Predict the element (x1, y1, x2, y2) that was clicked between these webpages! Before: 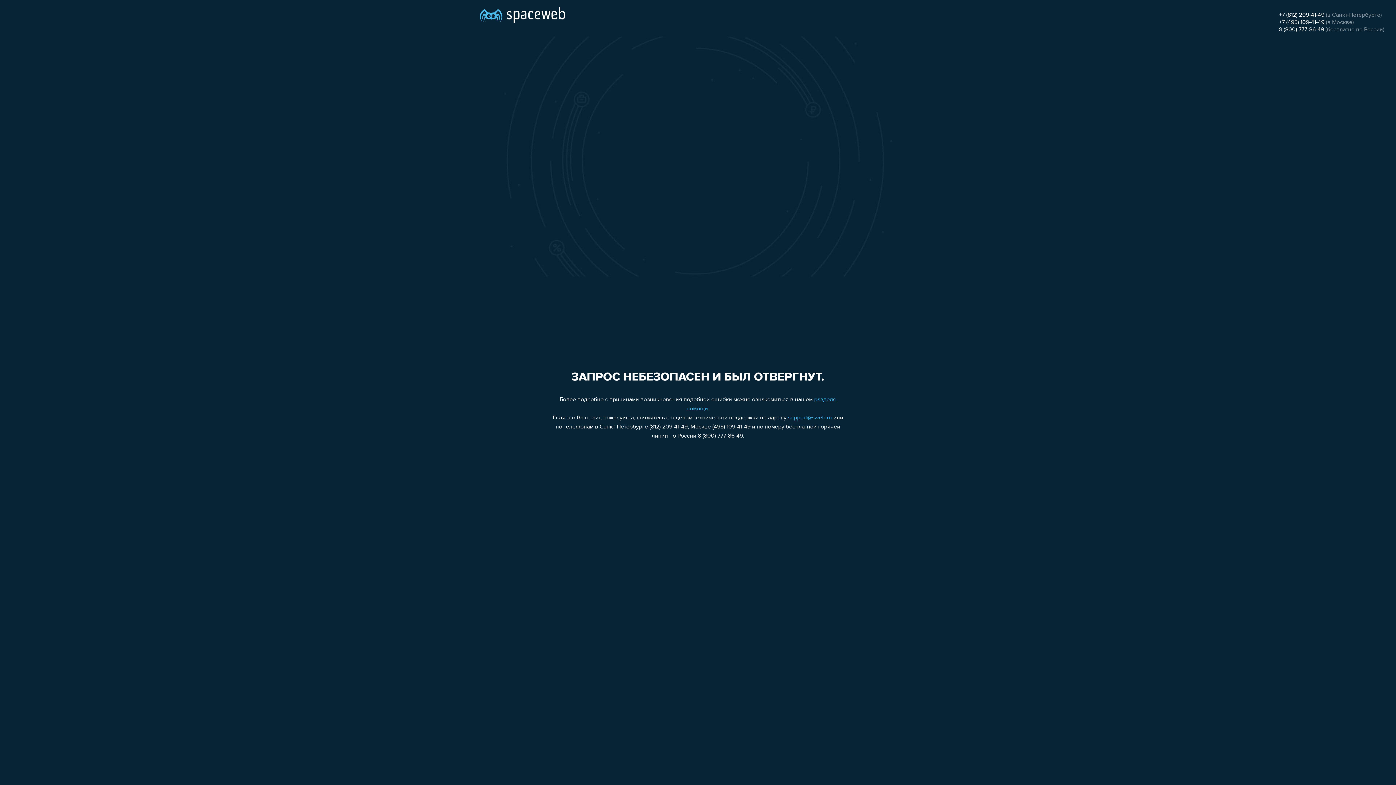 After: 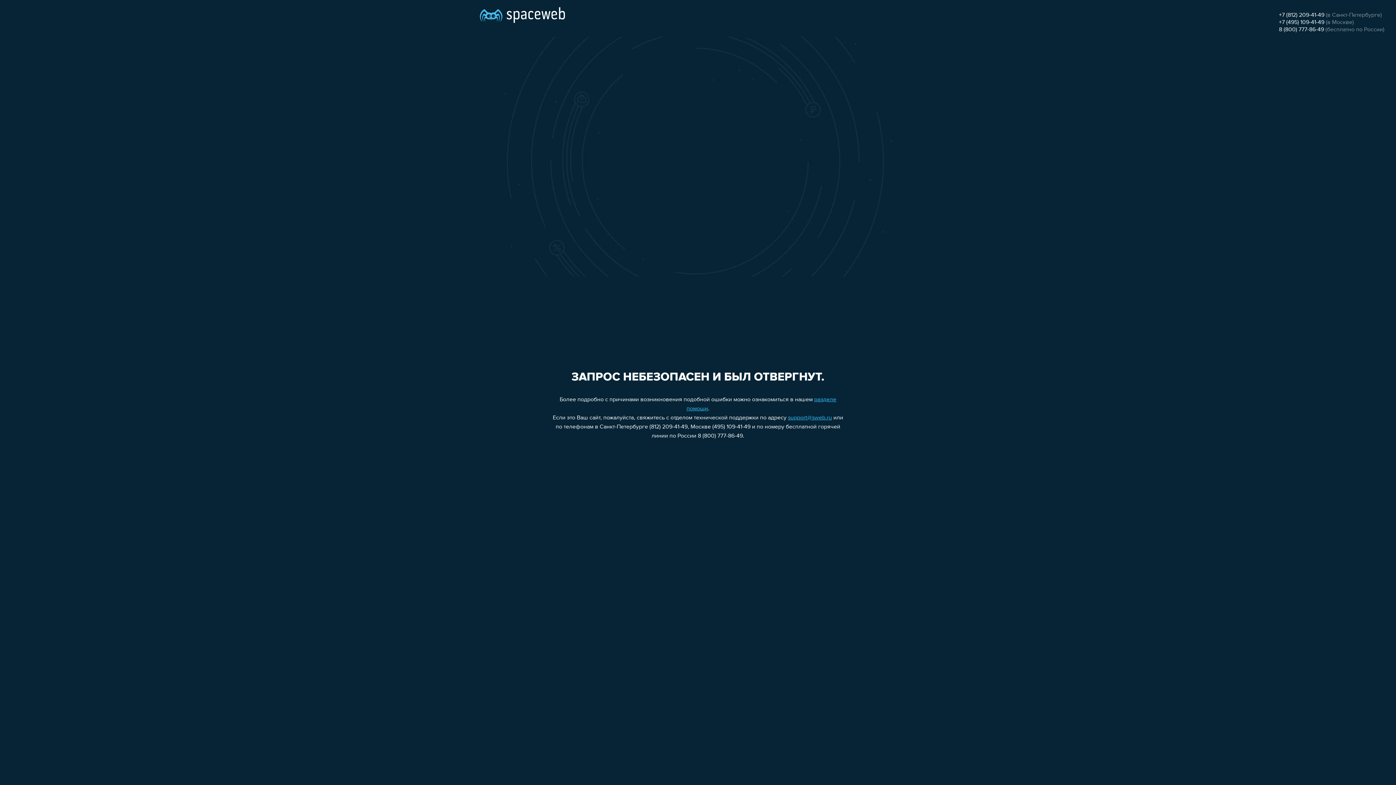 Action: bbox: (1279, 19, 1324, 25) label: +7 (495) 109-41-49